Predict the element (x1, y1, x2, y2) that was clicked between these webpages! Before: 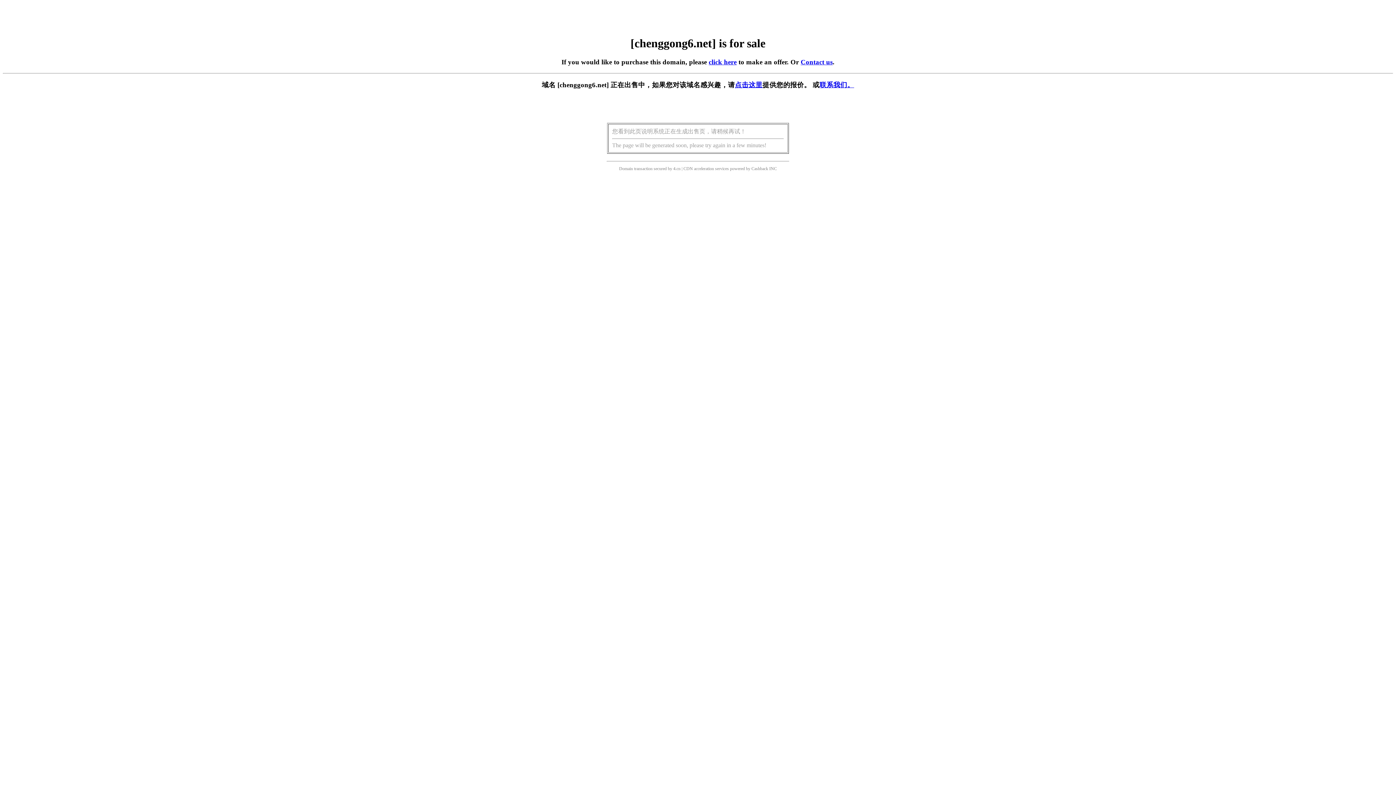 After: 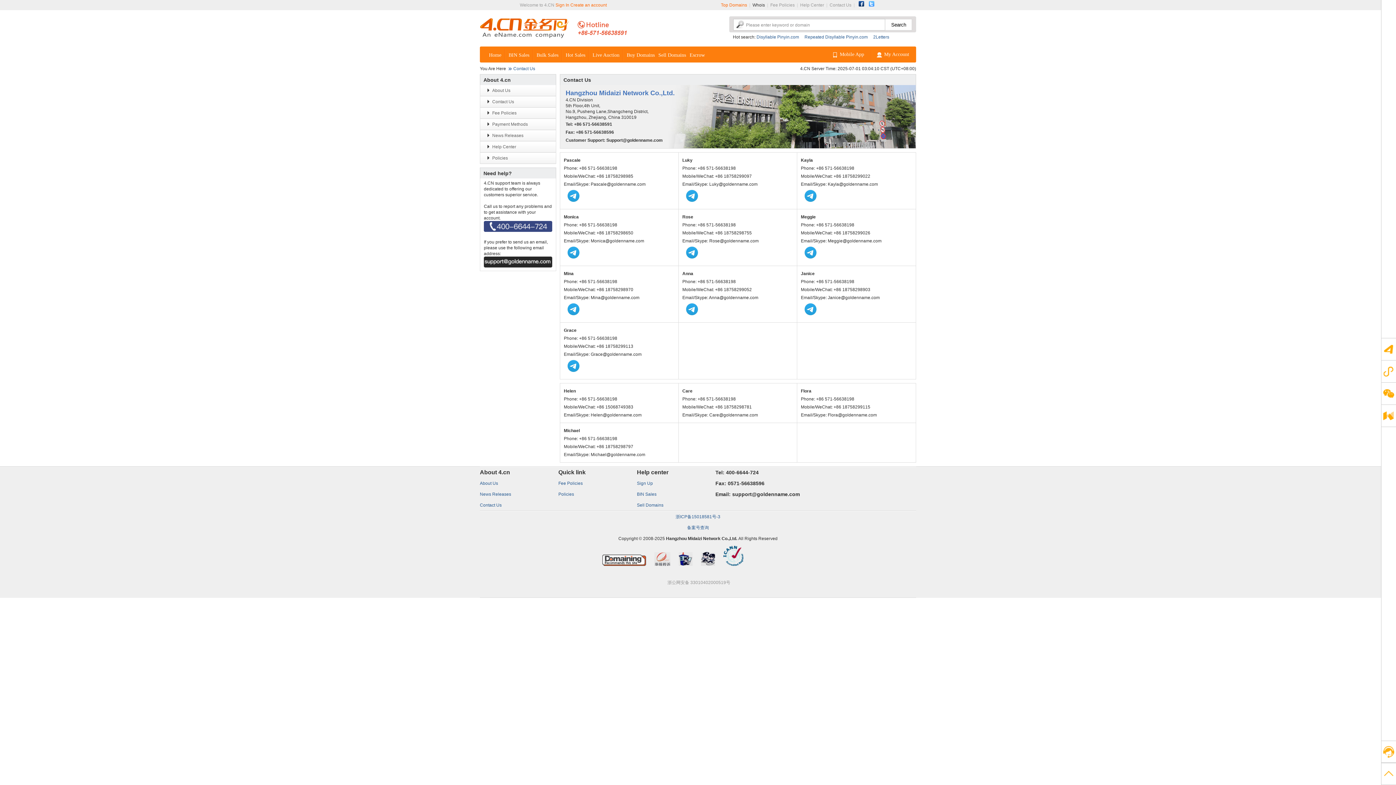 Action: label: 联系我们。 bbox: (819, 81, 854, 88)